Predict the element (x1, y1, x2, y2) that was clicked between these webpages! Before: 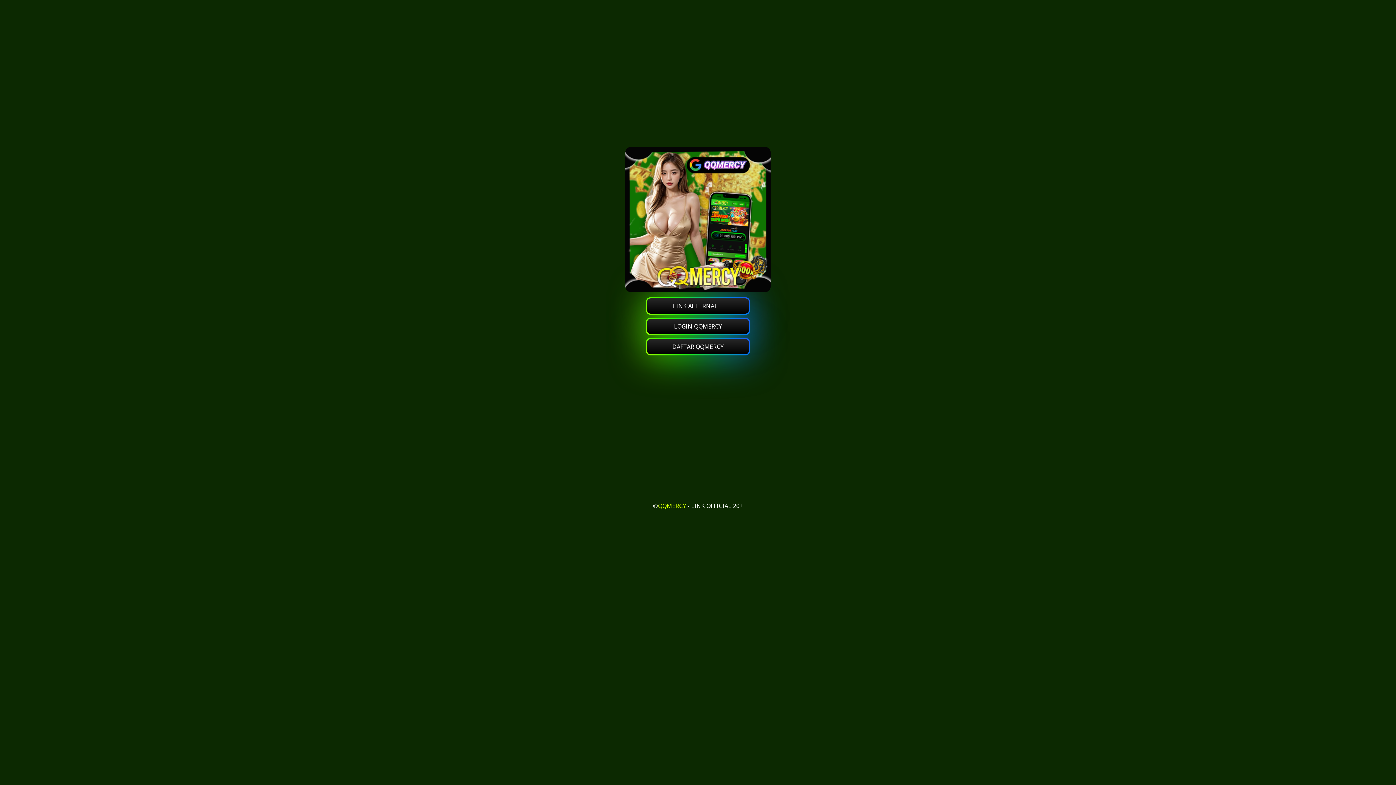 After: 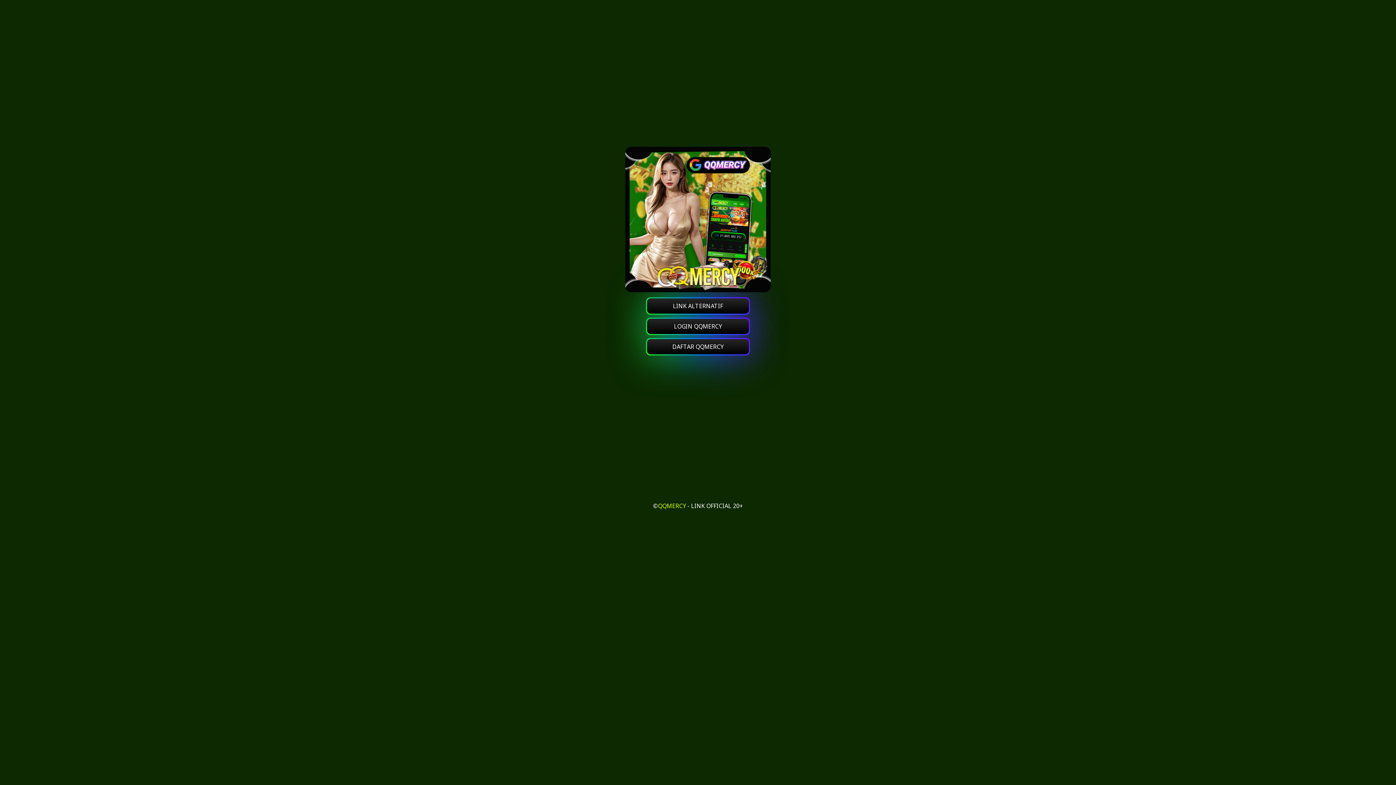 Action: bbox: (658, 502, 686, 510) label: QQMERCY